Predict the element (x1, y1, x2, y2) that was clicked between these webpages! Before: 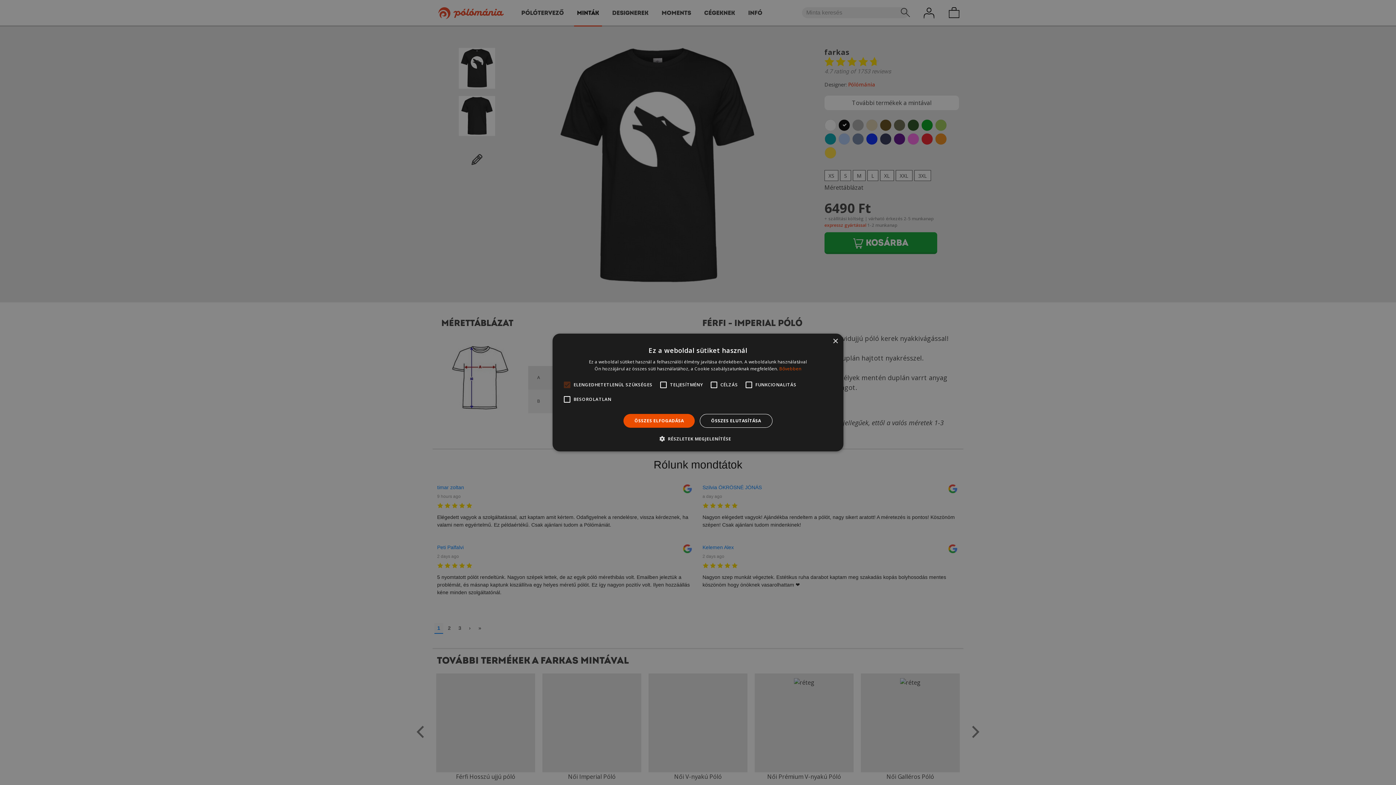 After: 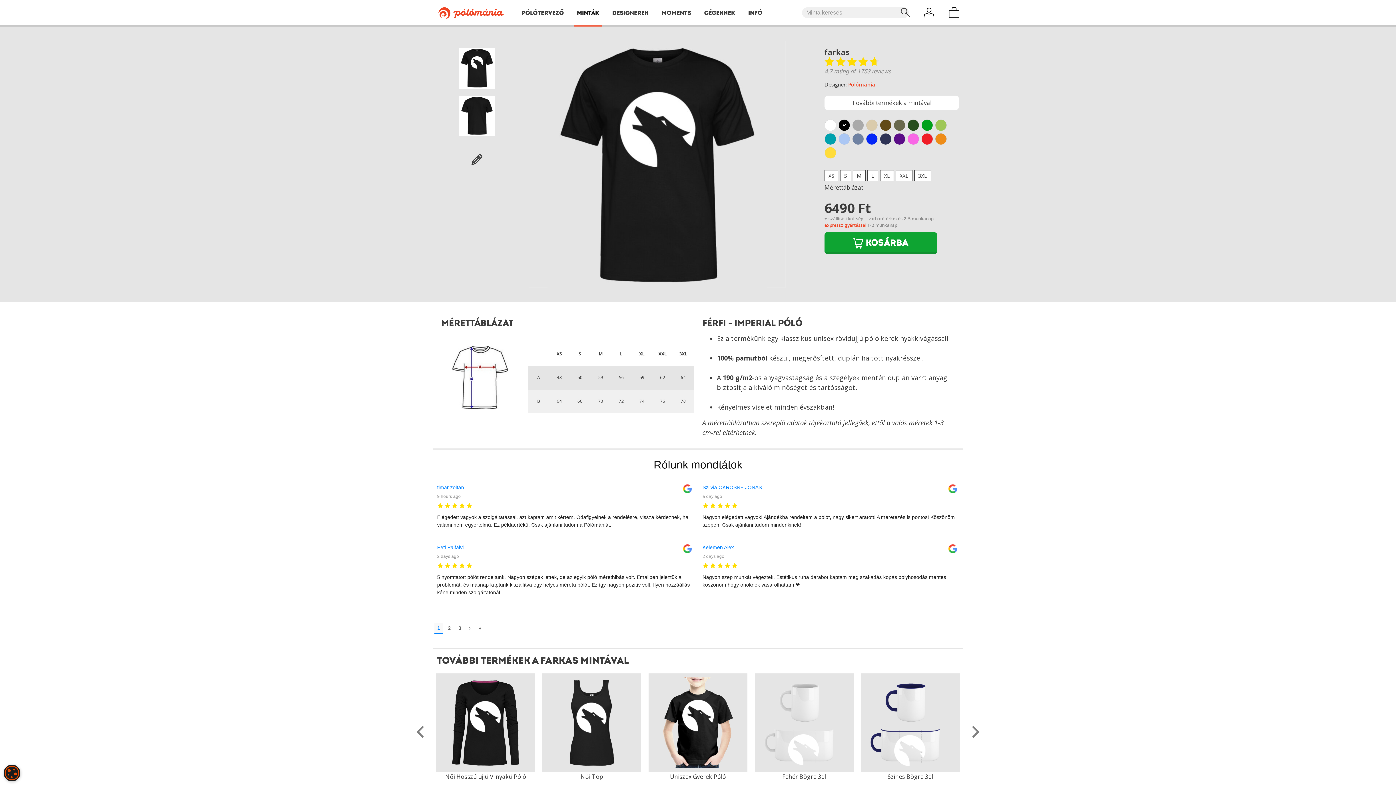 Action: label: Close bbox: (832, 338, 838, 344)